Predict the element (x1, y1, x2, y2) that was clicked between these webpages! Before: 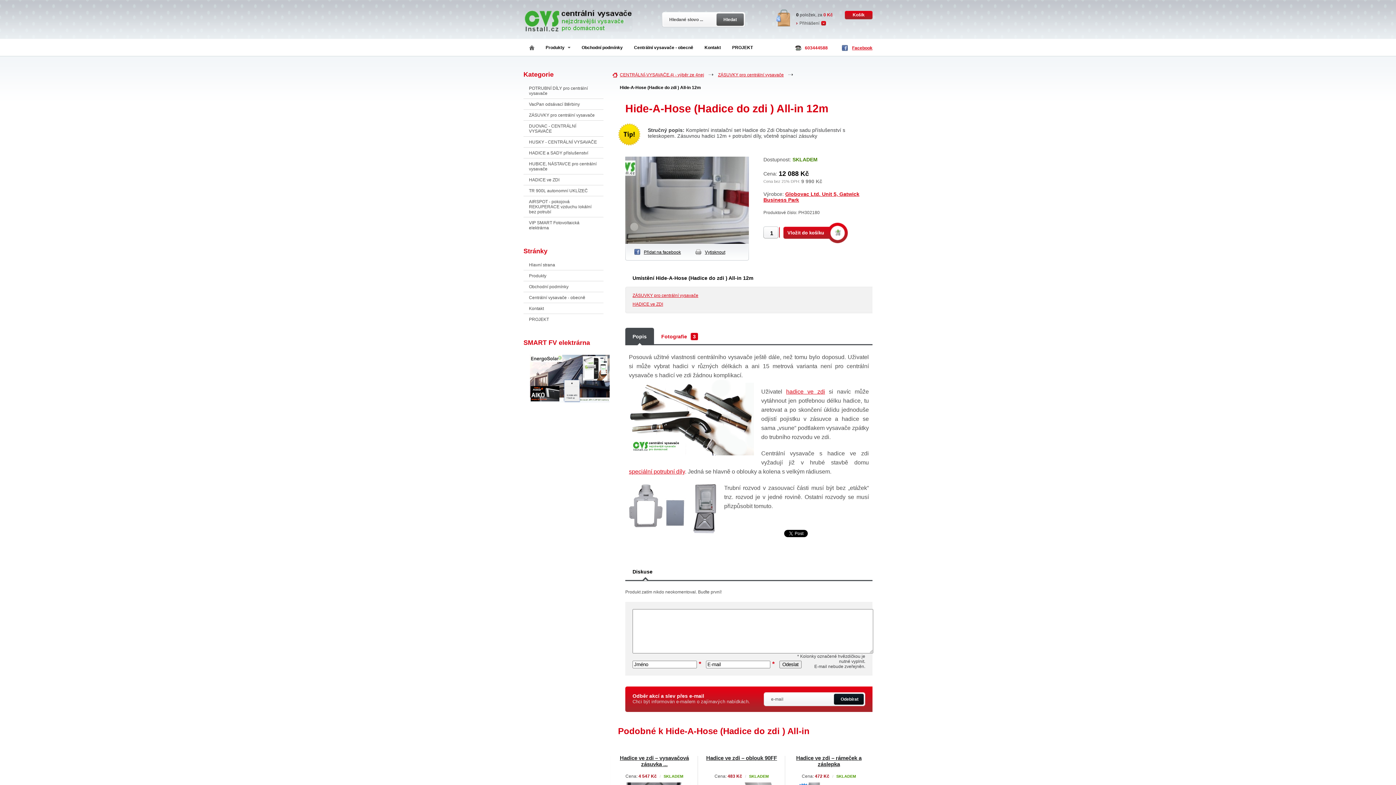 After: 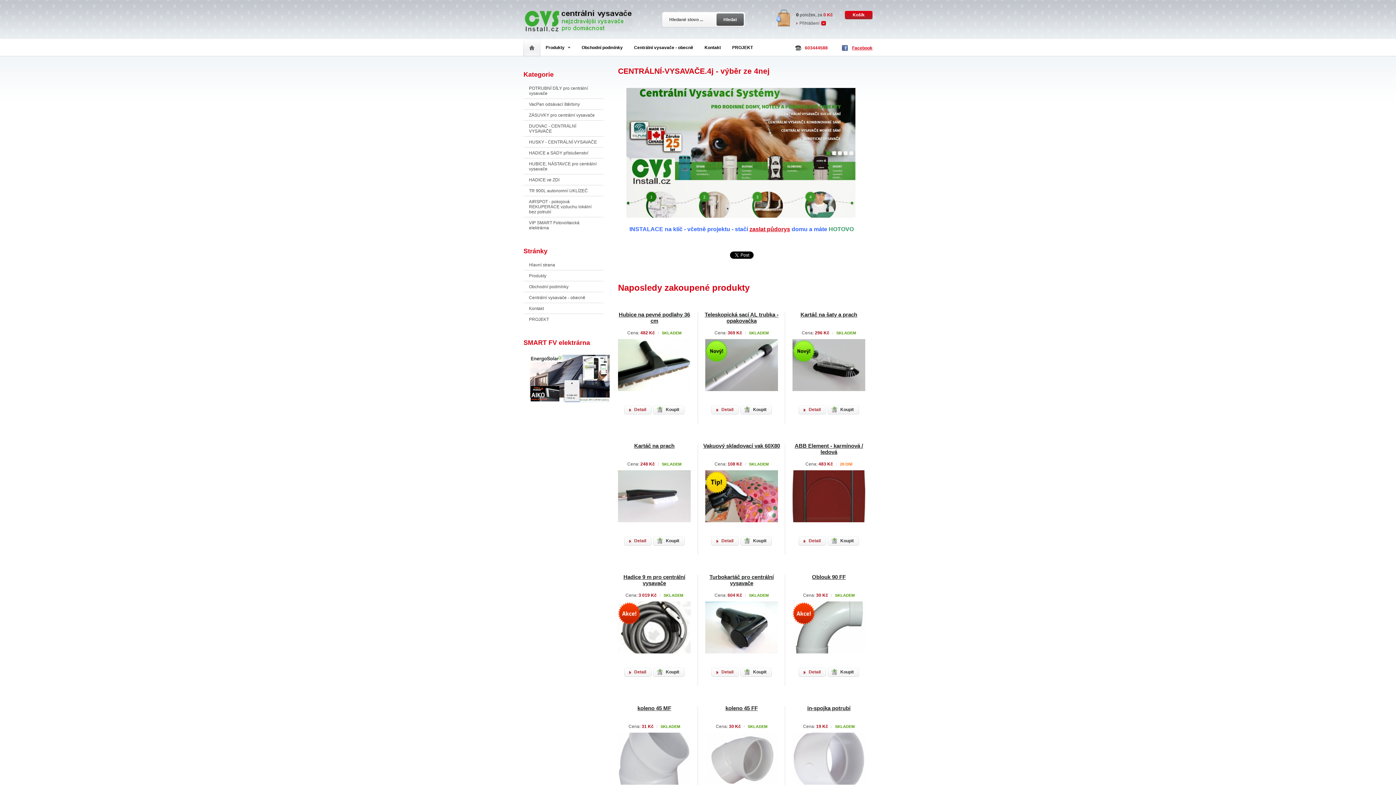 Action: label: Hlavní strana bbox: (523, 259, 603, 270)